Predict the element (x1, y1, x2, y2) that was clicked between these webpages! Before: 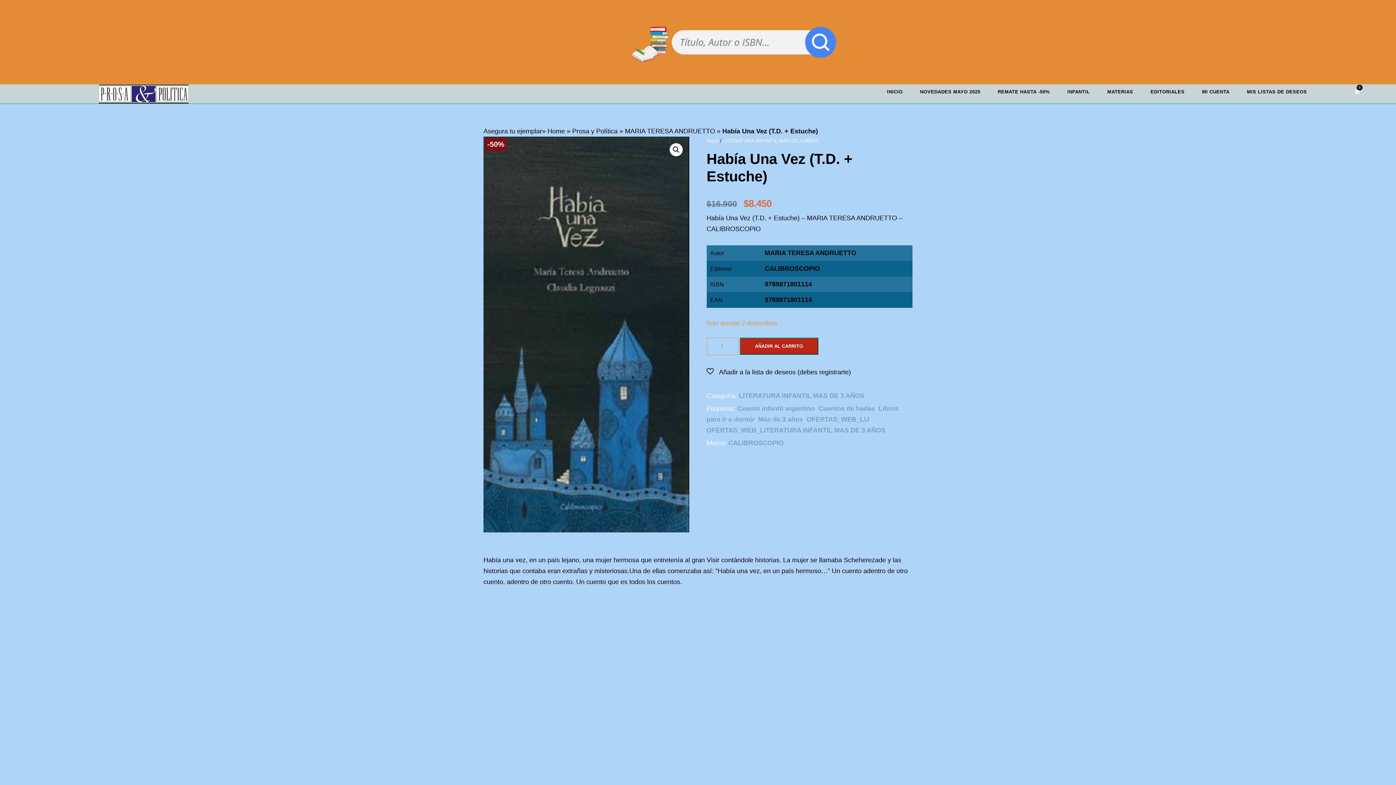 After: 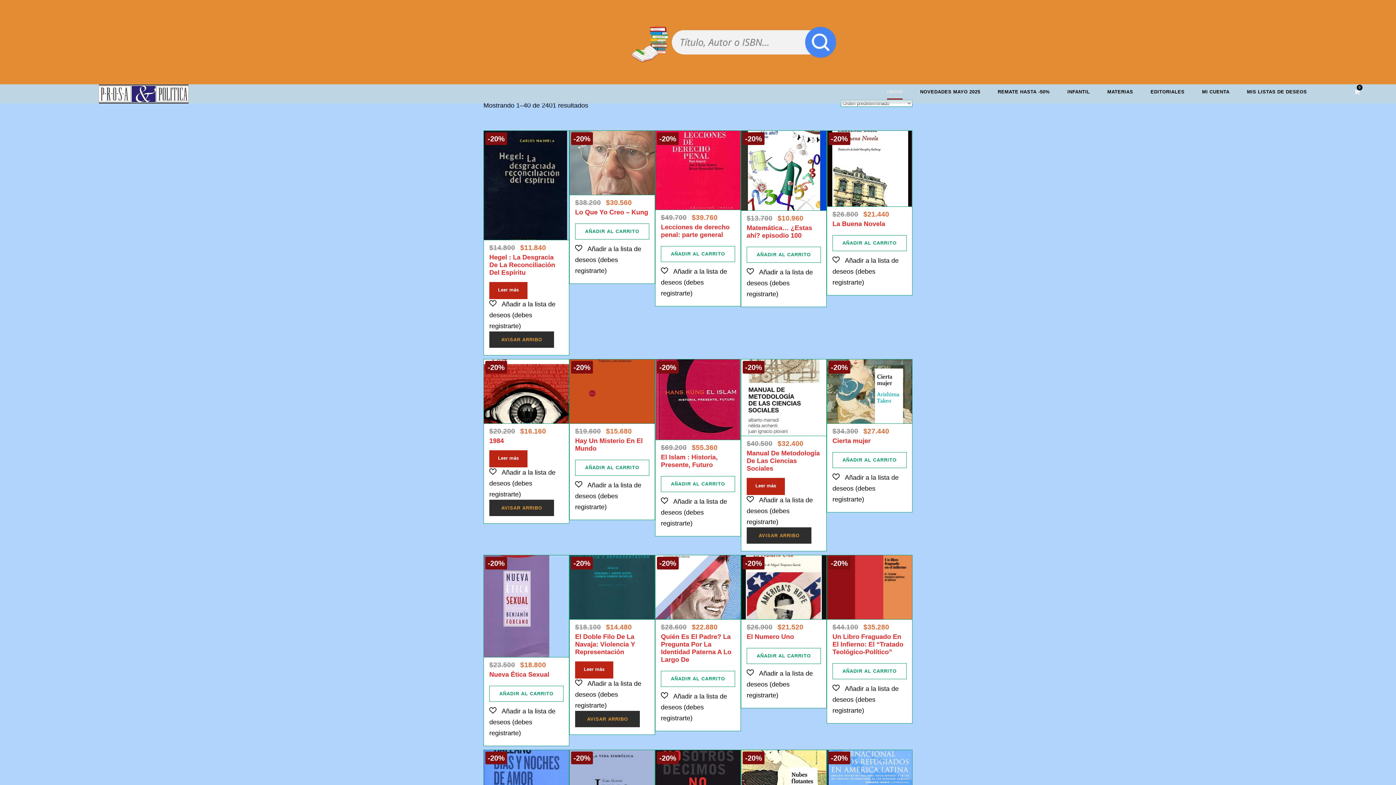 Action: bbox: (516, 20, 850, 64)